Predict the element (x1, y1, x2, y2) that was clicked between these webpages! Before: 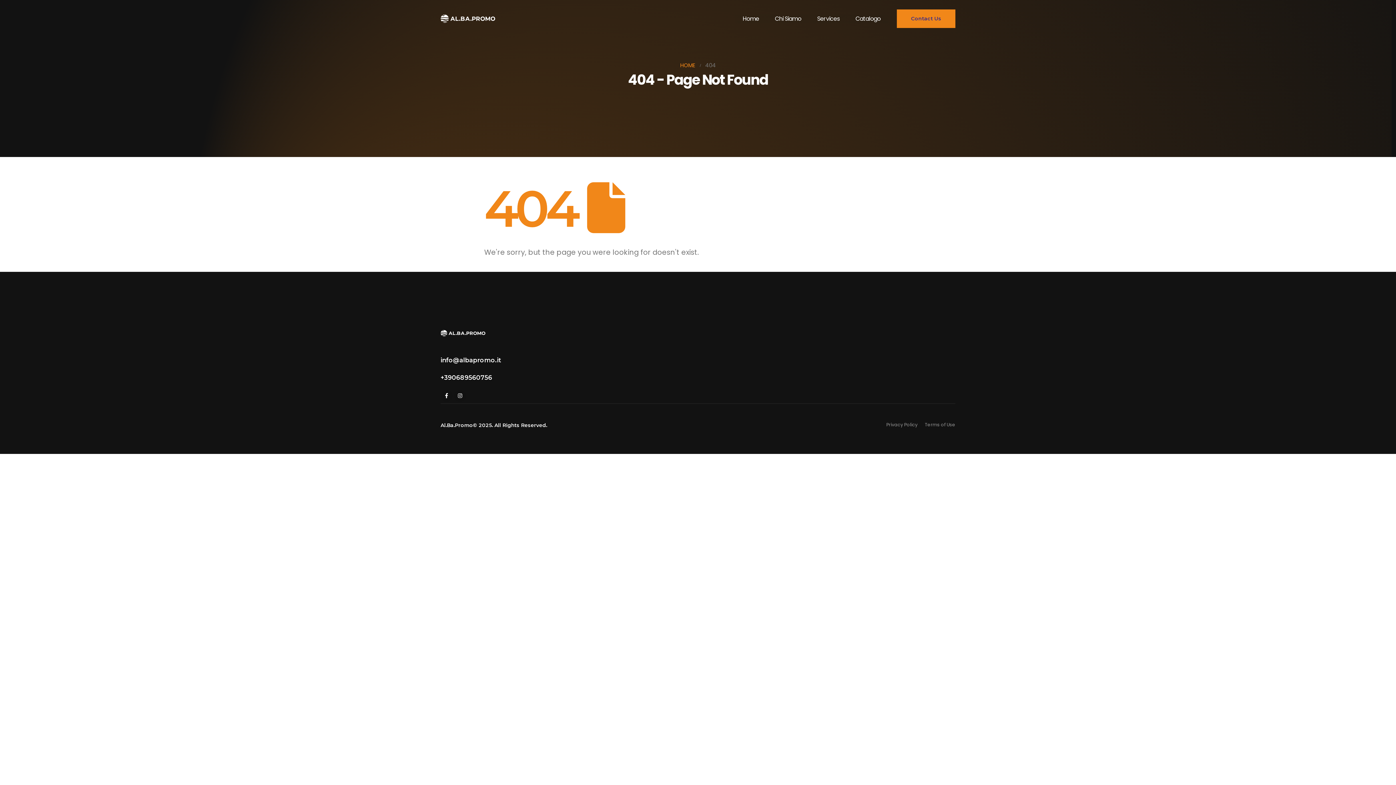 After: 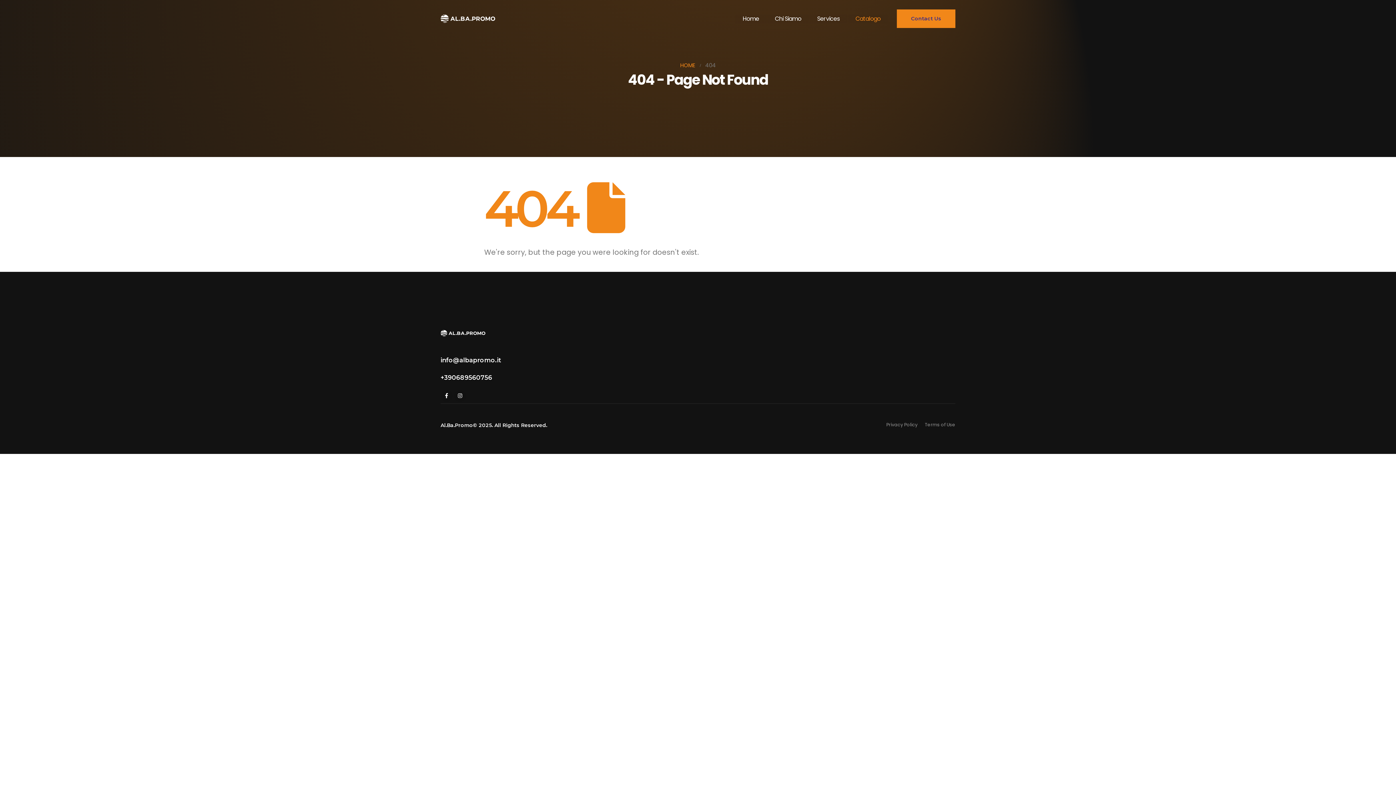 Action: label: Catalogo bbox: (848, 14, 888, 23)